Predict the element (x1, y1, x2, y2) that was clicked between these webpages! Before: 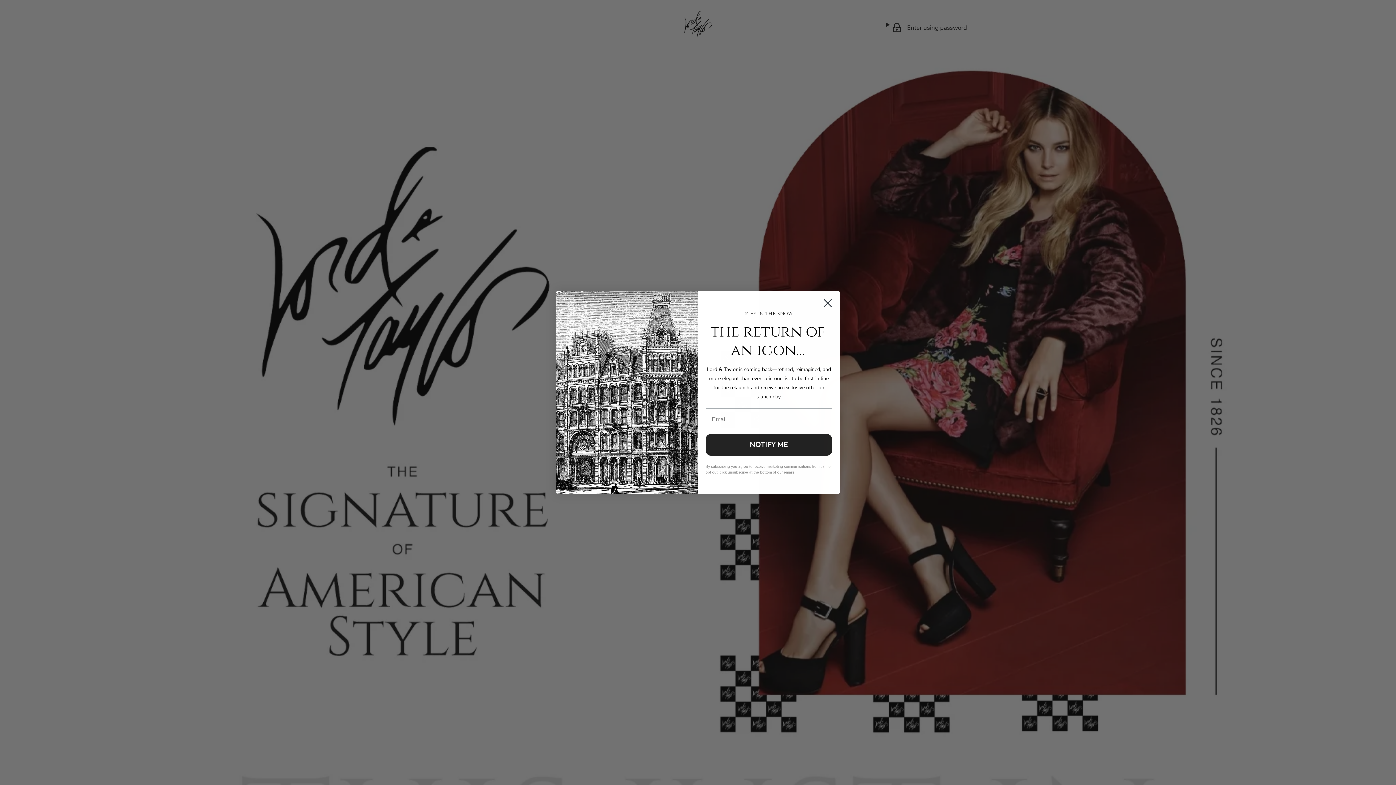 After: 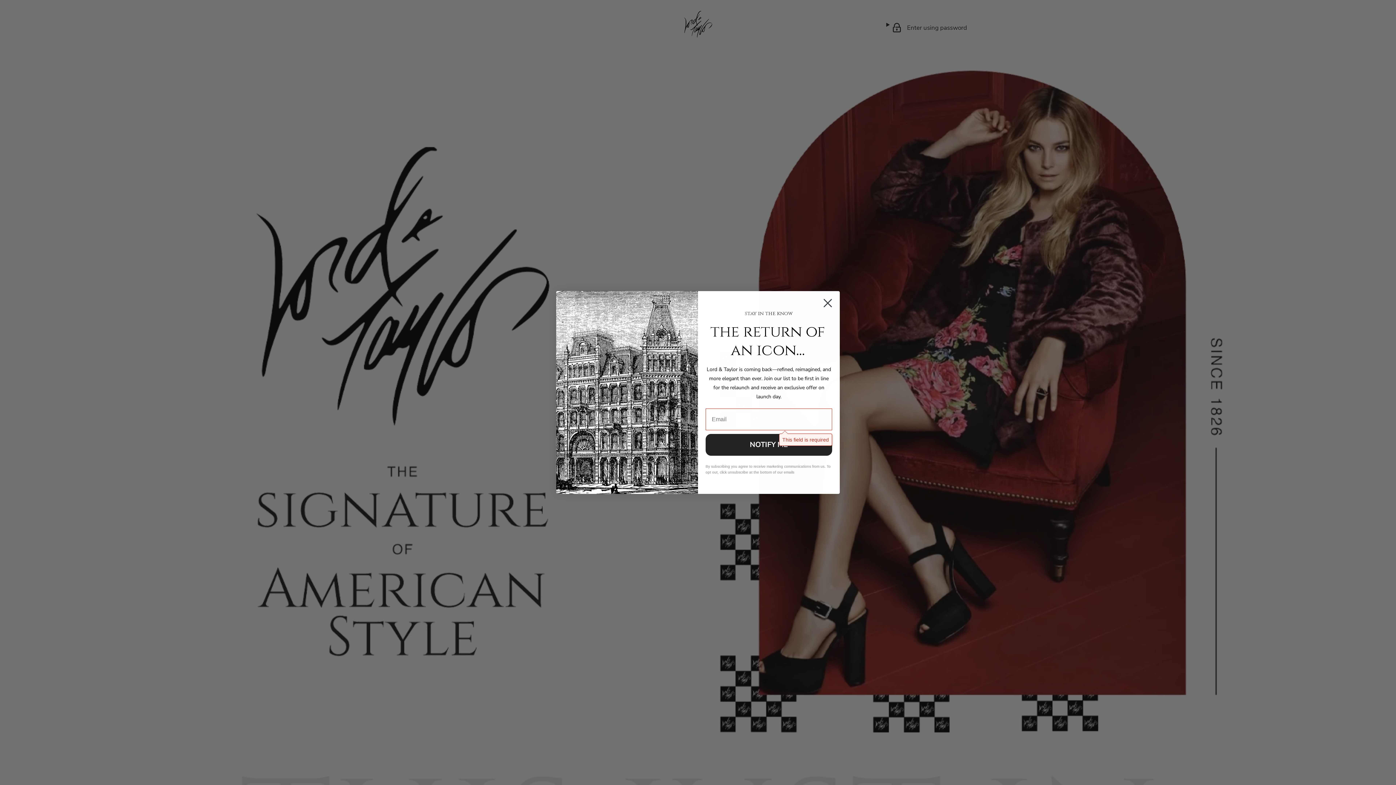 Action: bbox: (705, 453, 832, 475) label: NOTIFY ME